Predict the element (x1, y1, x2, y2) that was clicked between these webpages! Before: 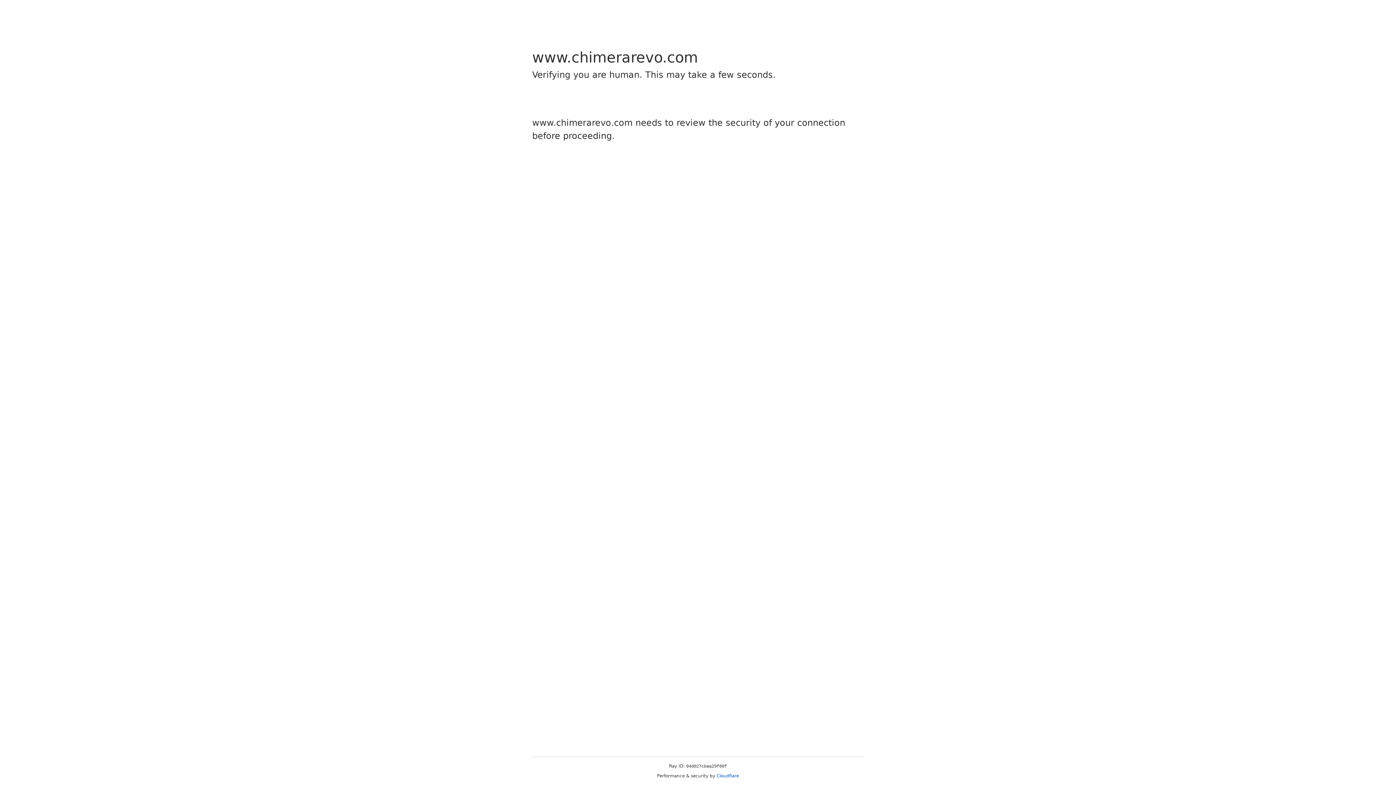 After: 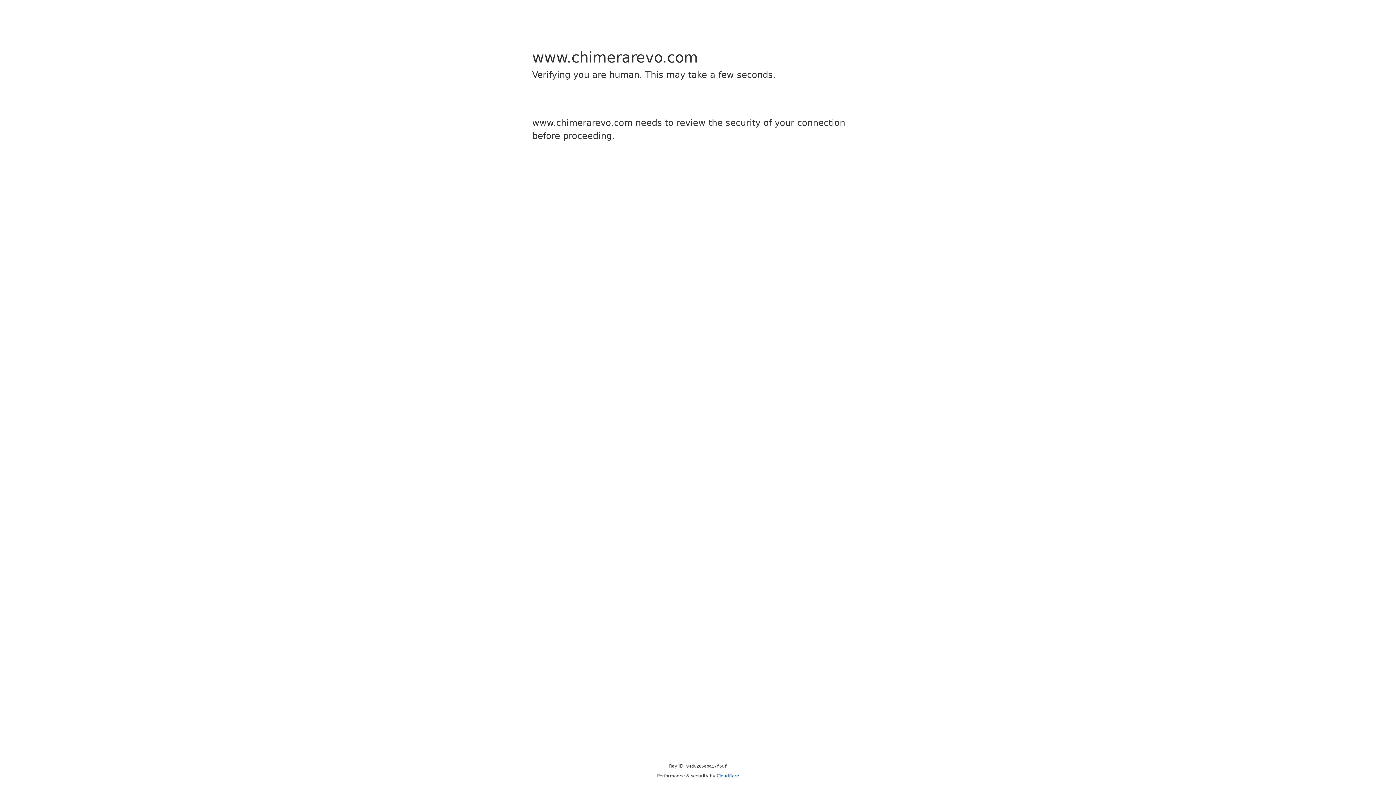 Action: bbox: (716, 773, 739, 778) label: Cloudflare